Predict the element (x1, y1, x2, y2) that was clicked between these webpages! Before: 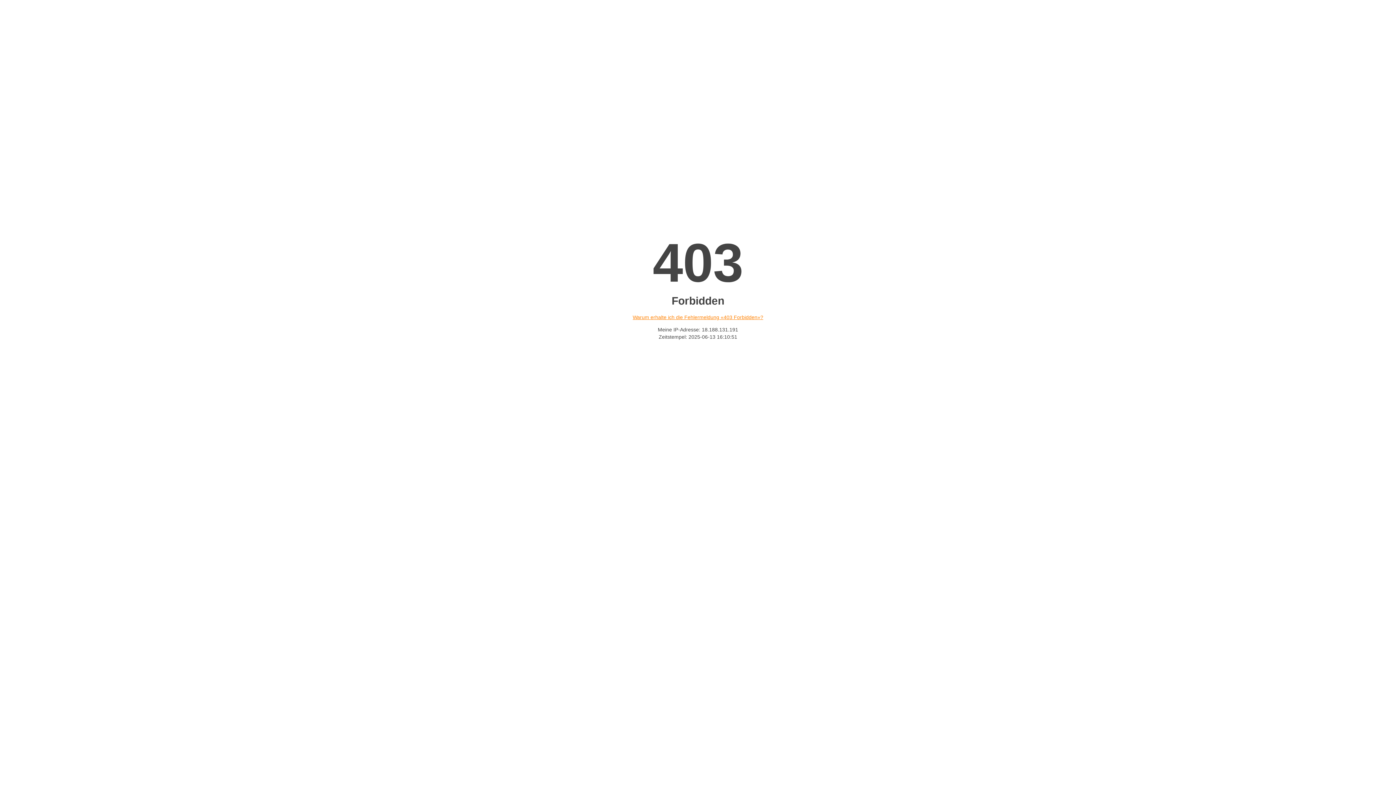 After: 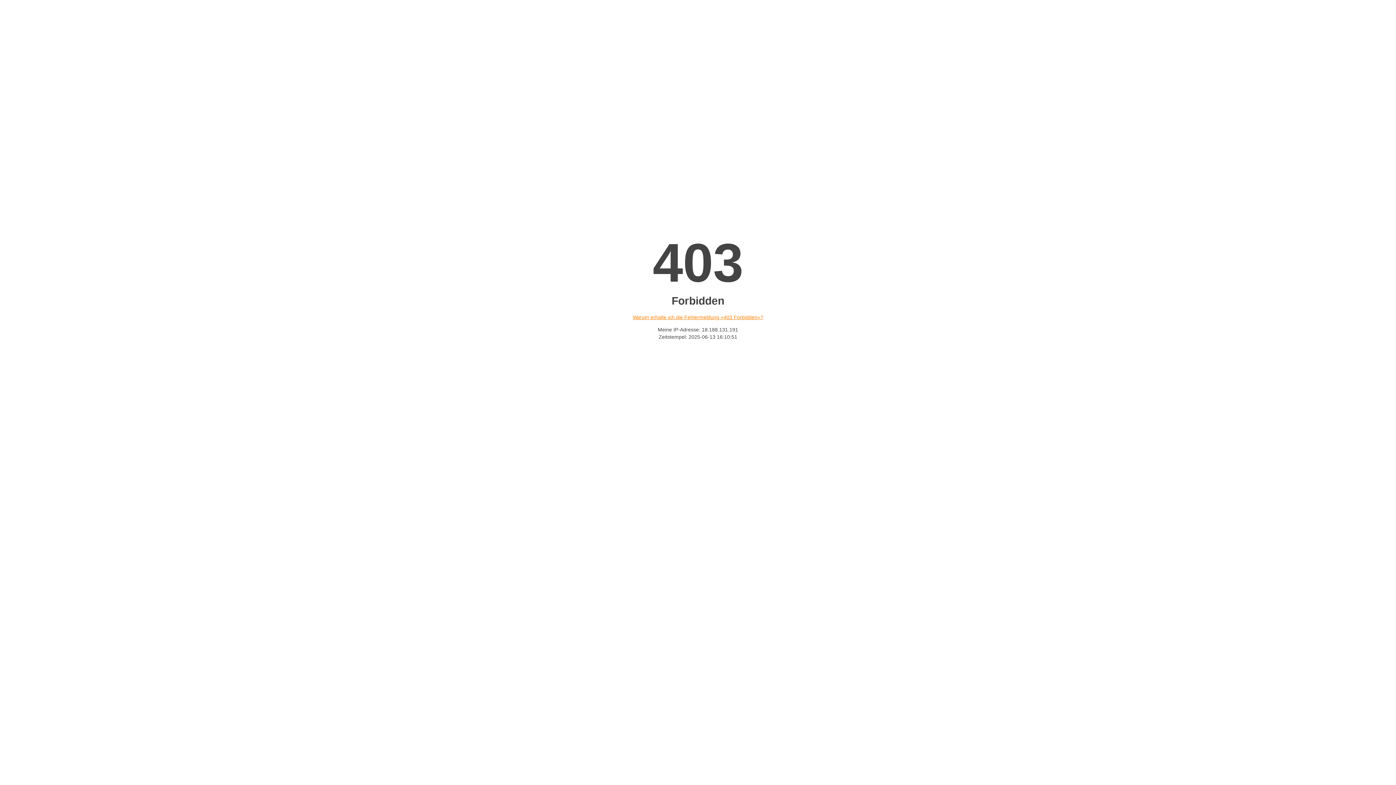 Action: label: Warum erhalte ich die Fehlermeldung «403 Forbidden»? bbox: (632, 314, 763, 320)